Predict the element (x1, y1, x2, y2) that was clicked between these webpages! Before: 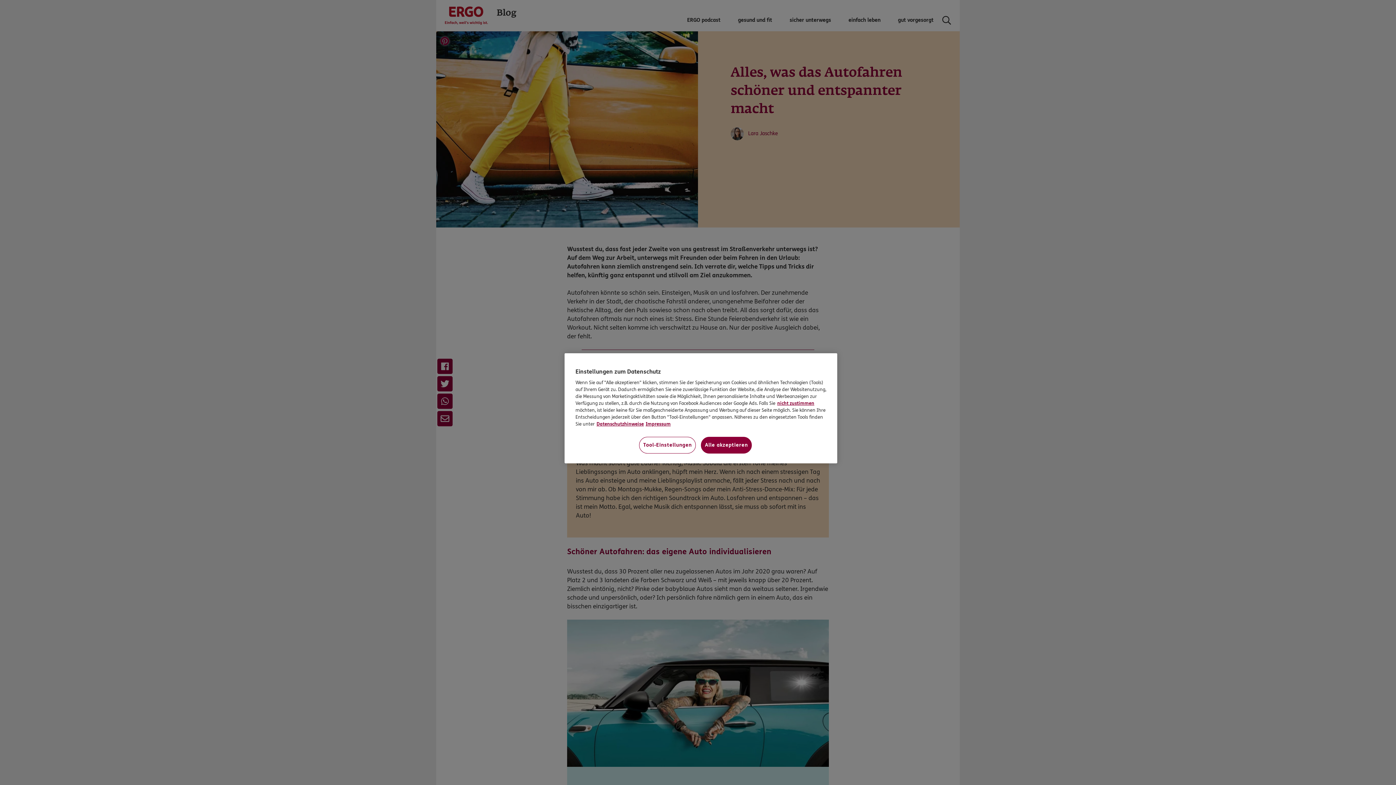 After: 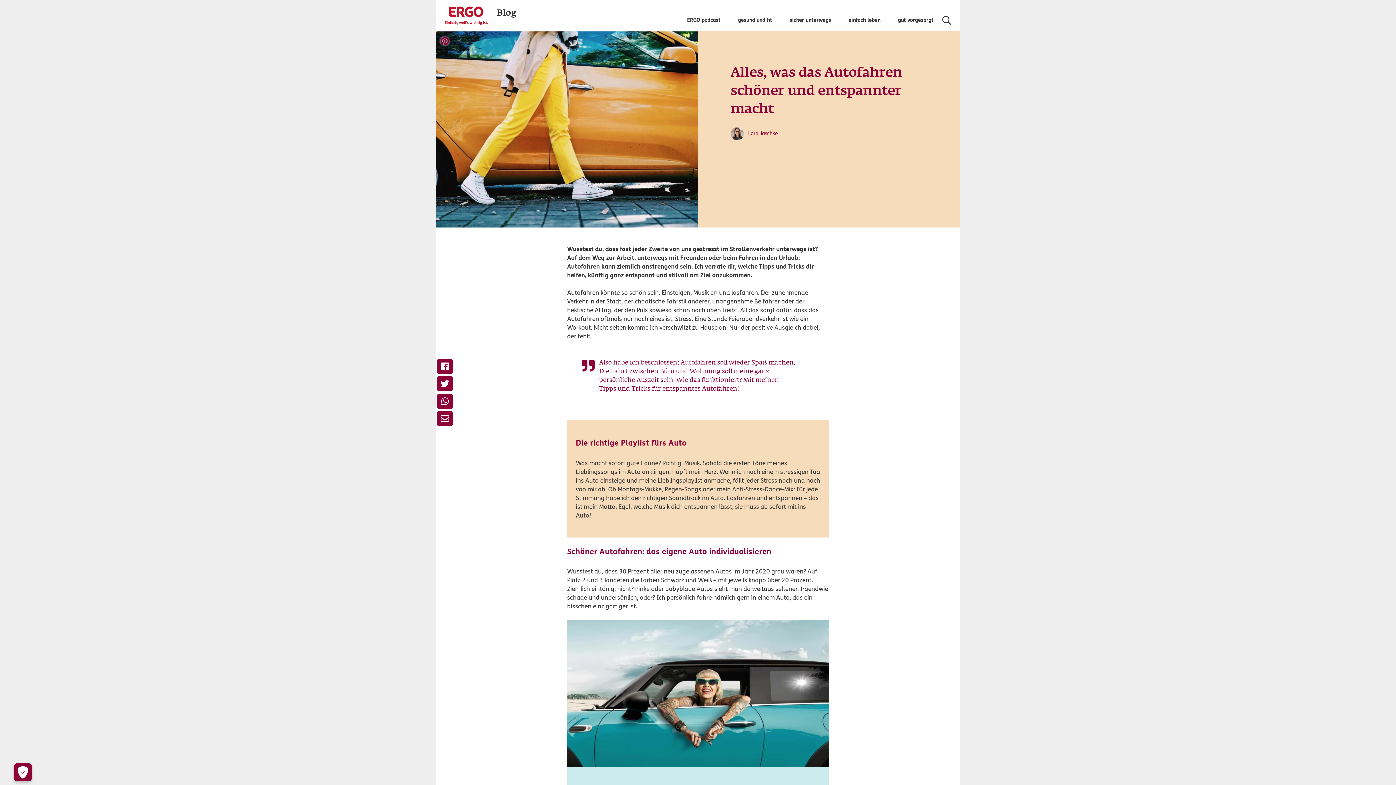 Action: bbox: (701, 437, 752, 453) label: Alle akzeptieren